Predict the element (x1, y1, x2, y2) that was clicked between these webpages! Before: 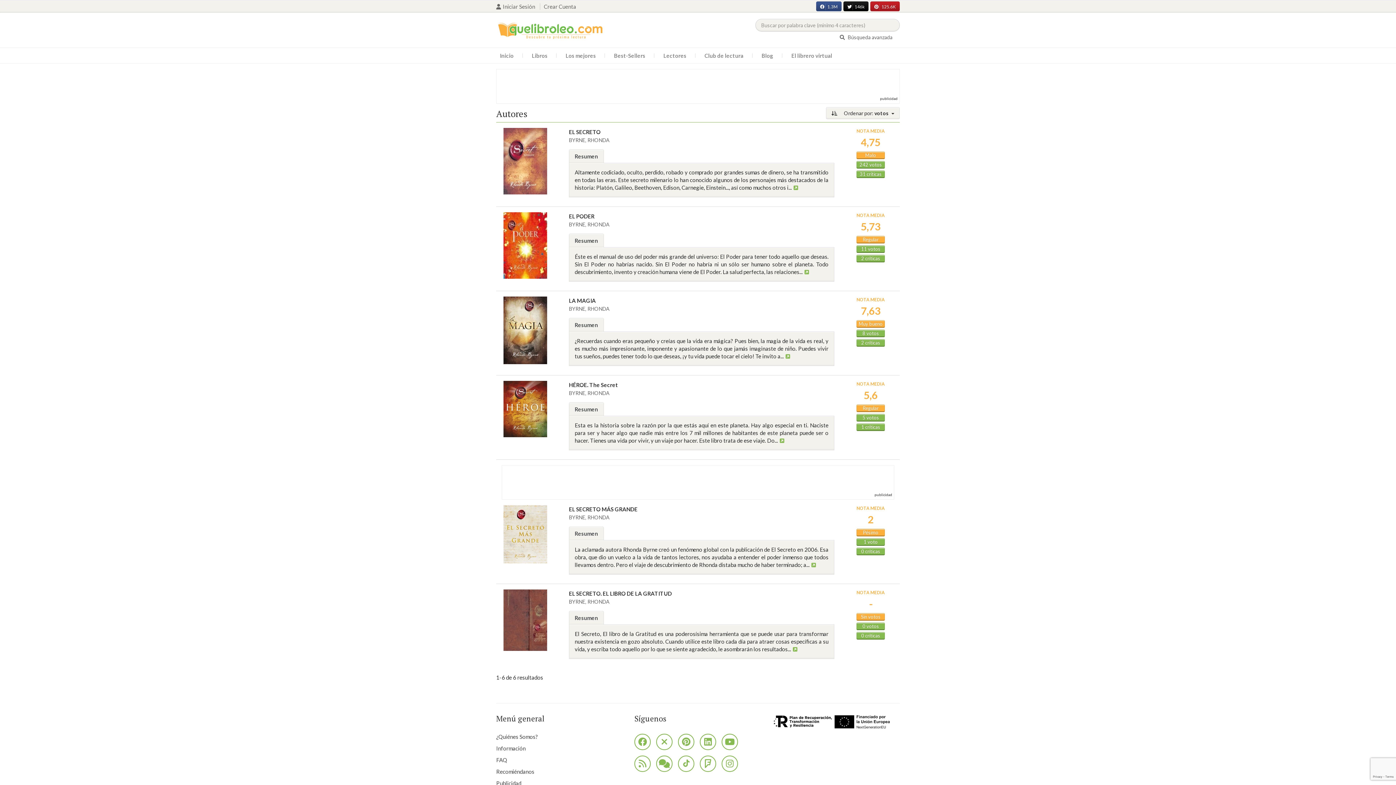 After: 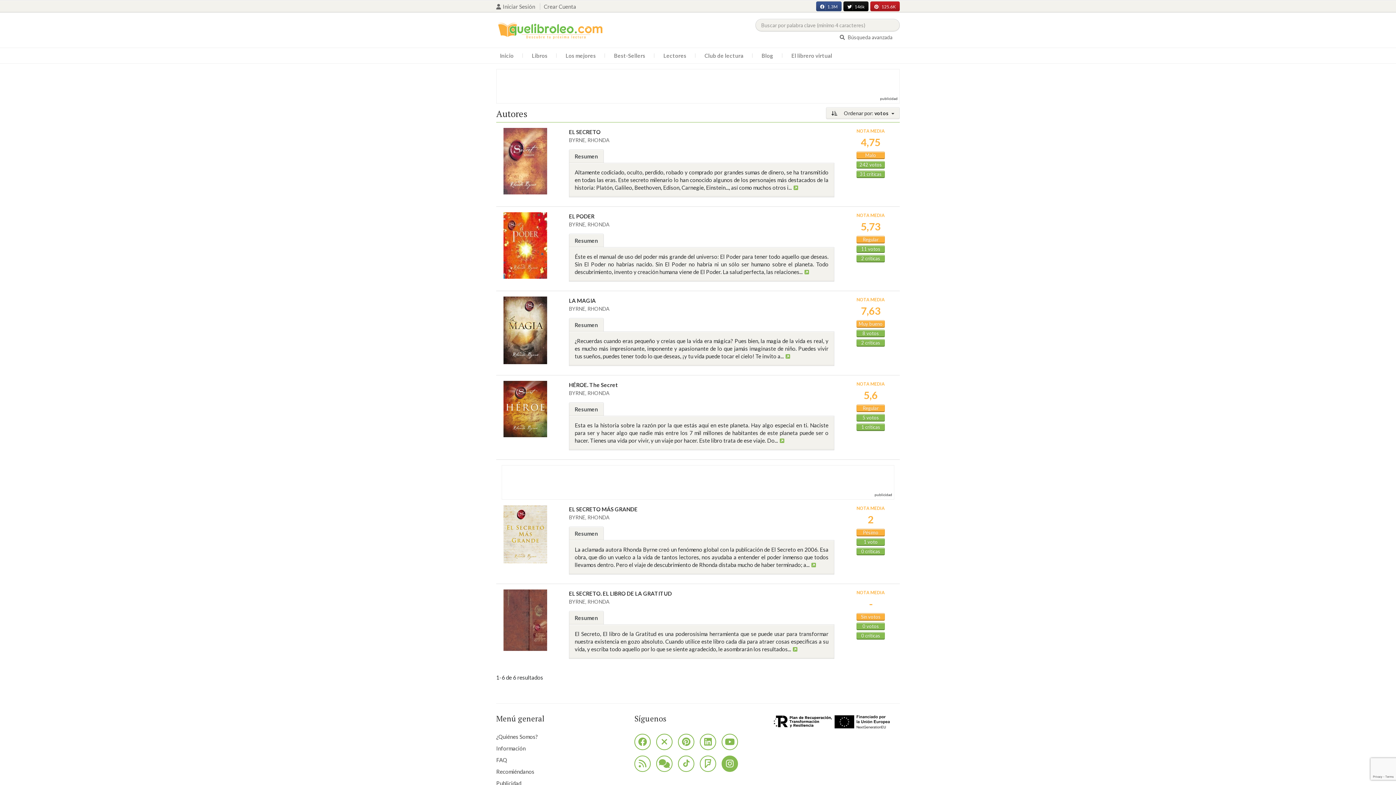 Action: bbox: (721, 755, 738, 772)